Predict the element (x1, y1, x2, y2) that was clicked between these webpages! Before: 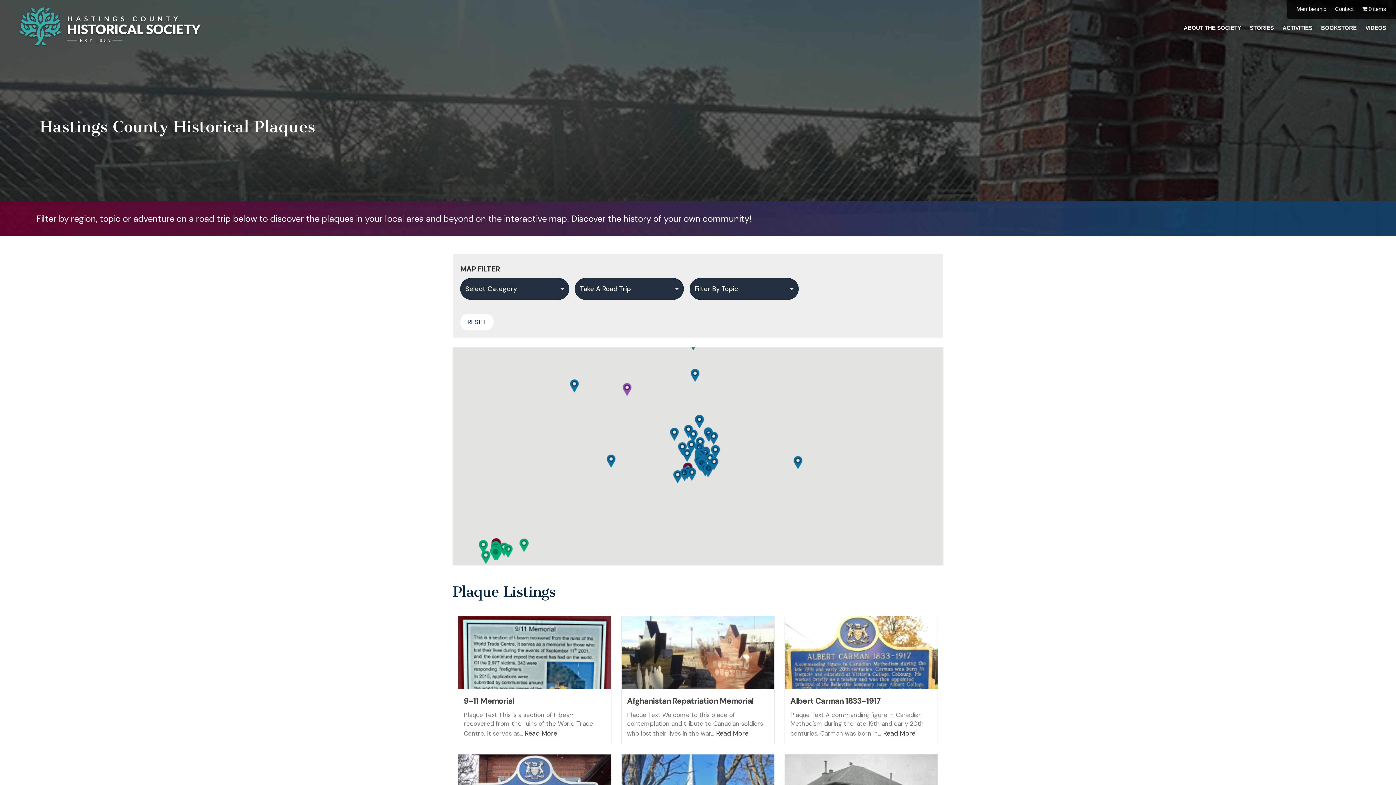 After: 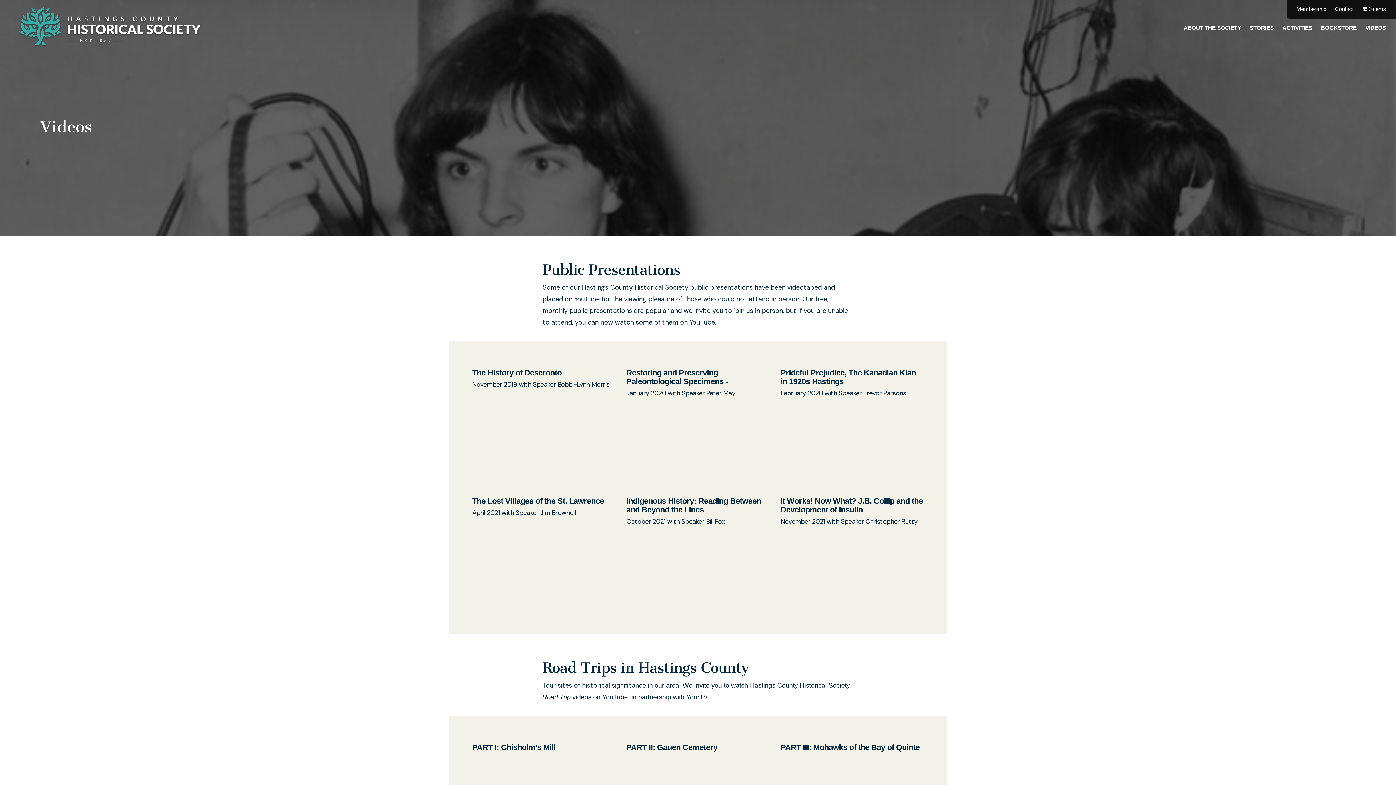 Action: bbox: (1361, 18, 1390, 37) label: VIDEOS